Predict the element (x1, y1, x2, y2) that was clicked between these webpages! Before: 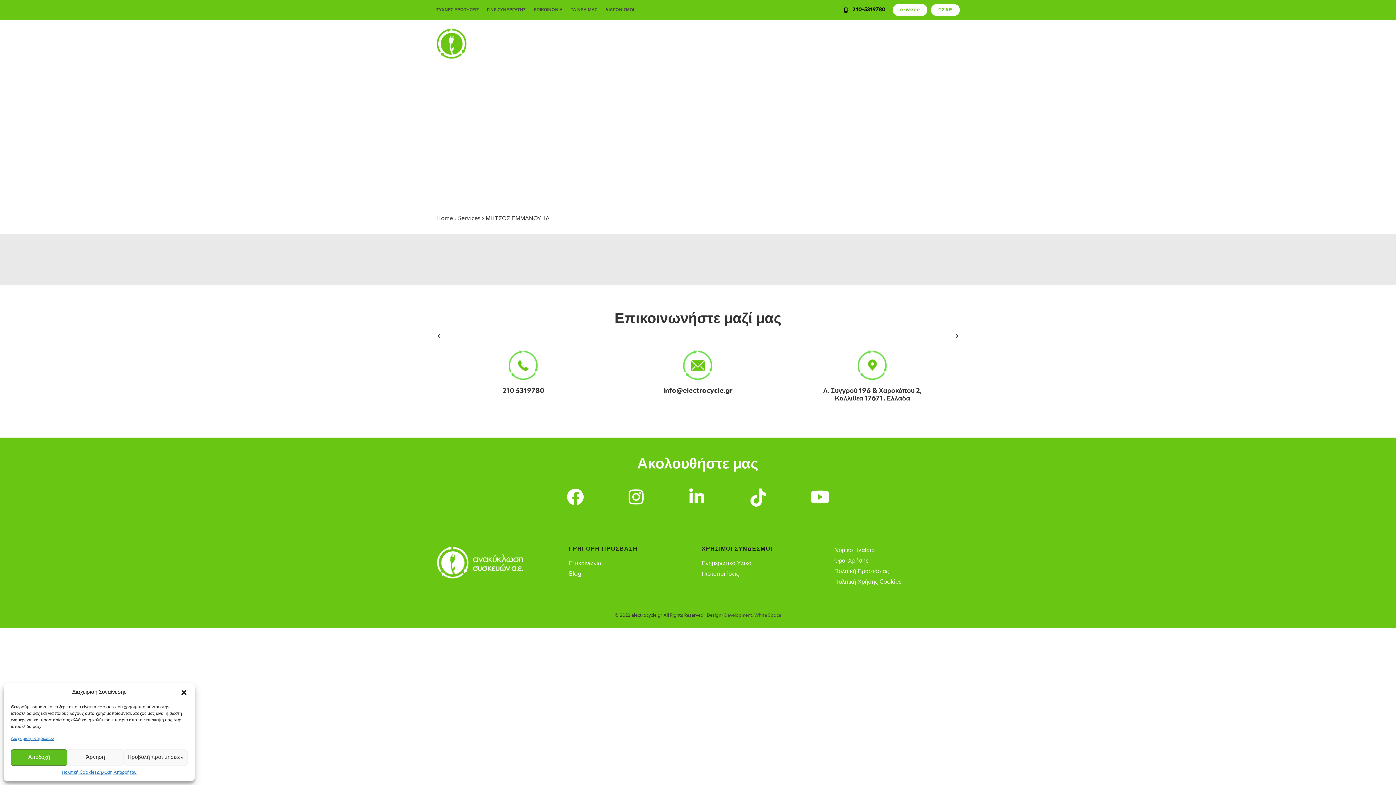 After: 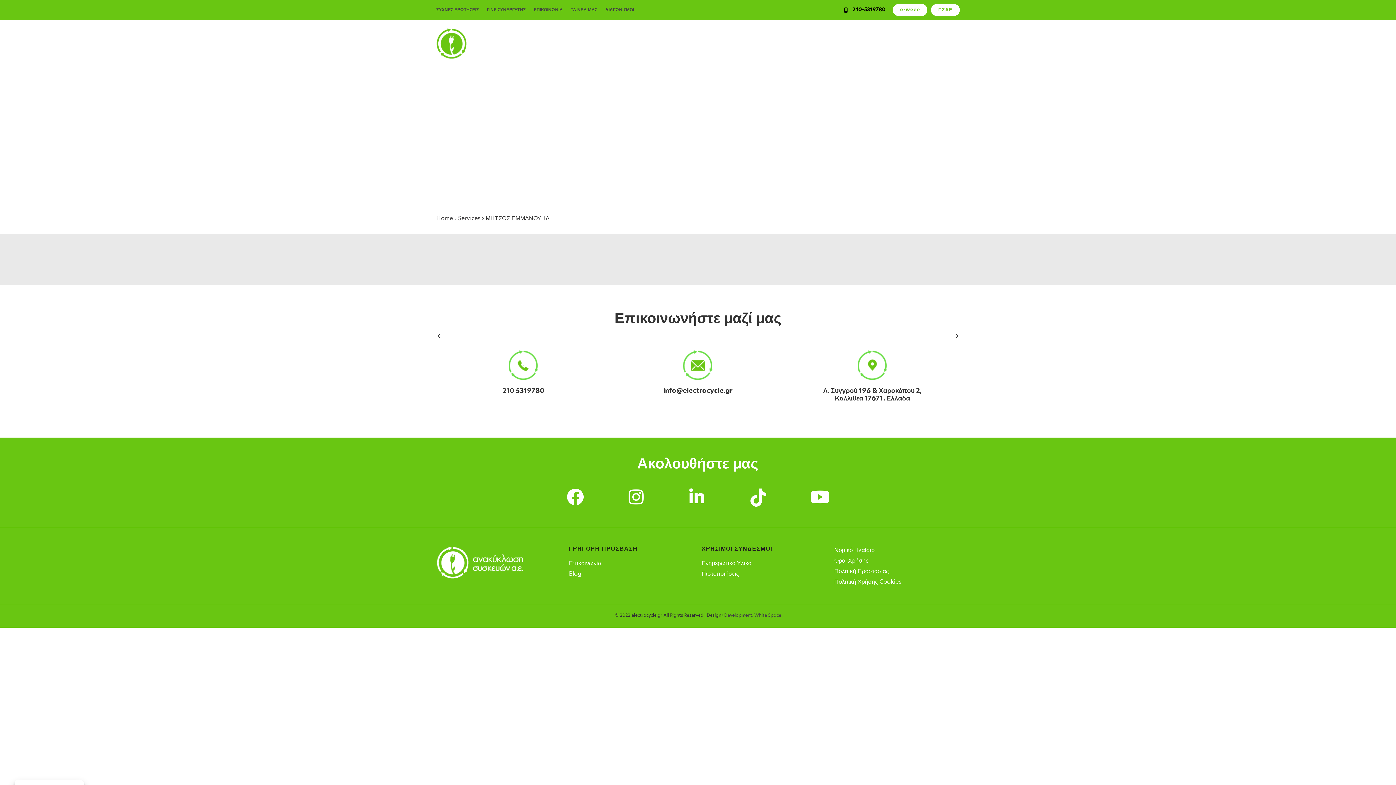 Action: bbox: (180, 689, 187, 696) label: Κλείσιμο διαλόγου